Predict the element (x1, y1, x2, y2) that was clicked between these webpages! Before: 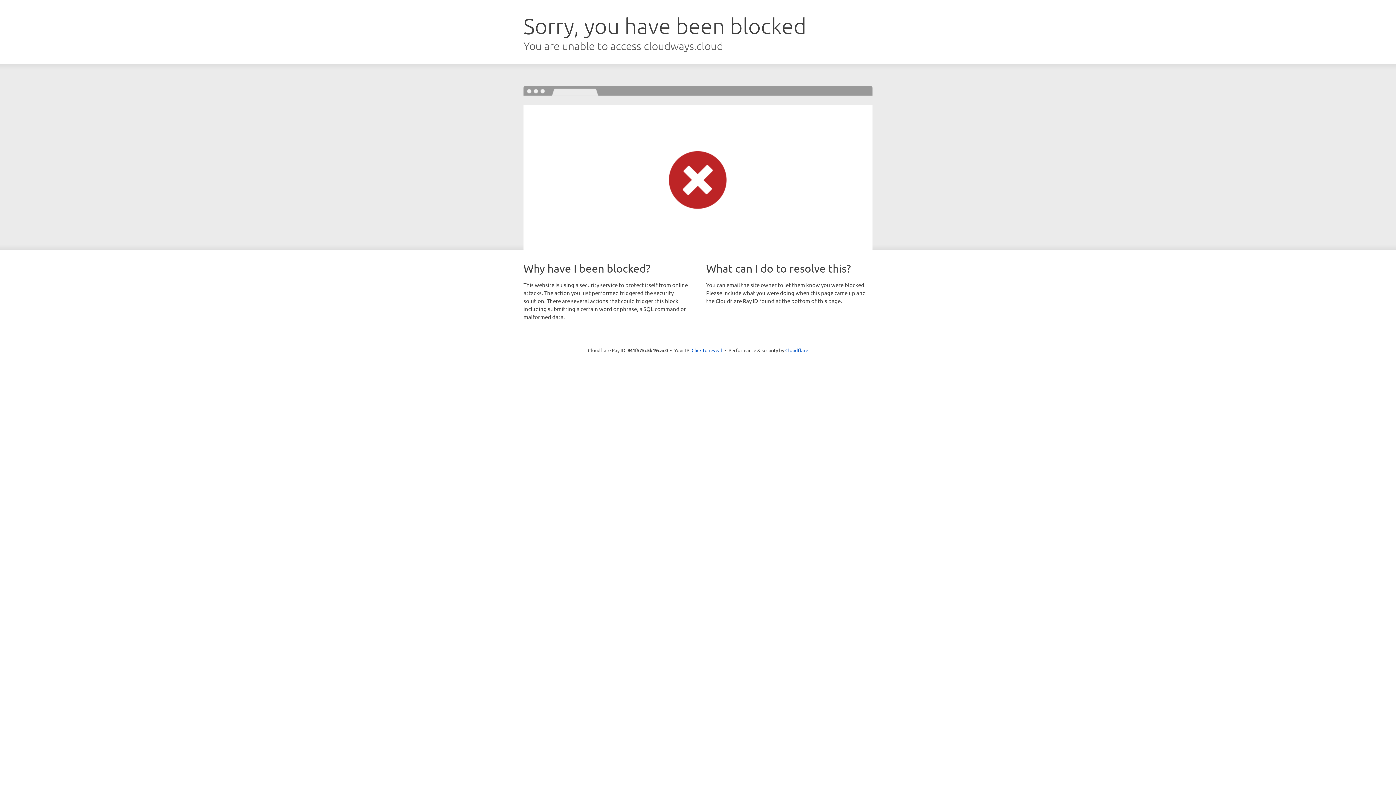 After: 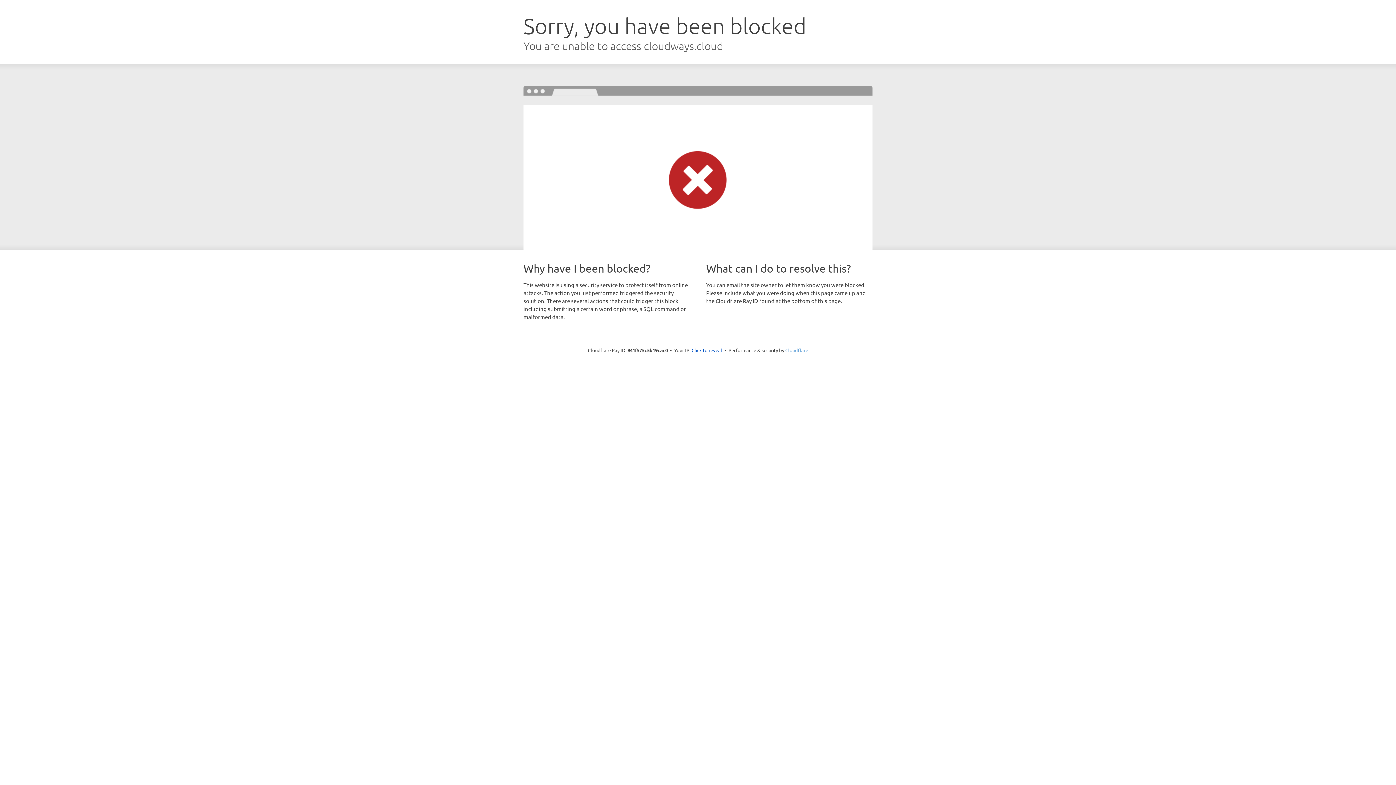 Action: label: Cloudflare bbox: (785, 347, 808, 353)